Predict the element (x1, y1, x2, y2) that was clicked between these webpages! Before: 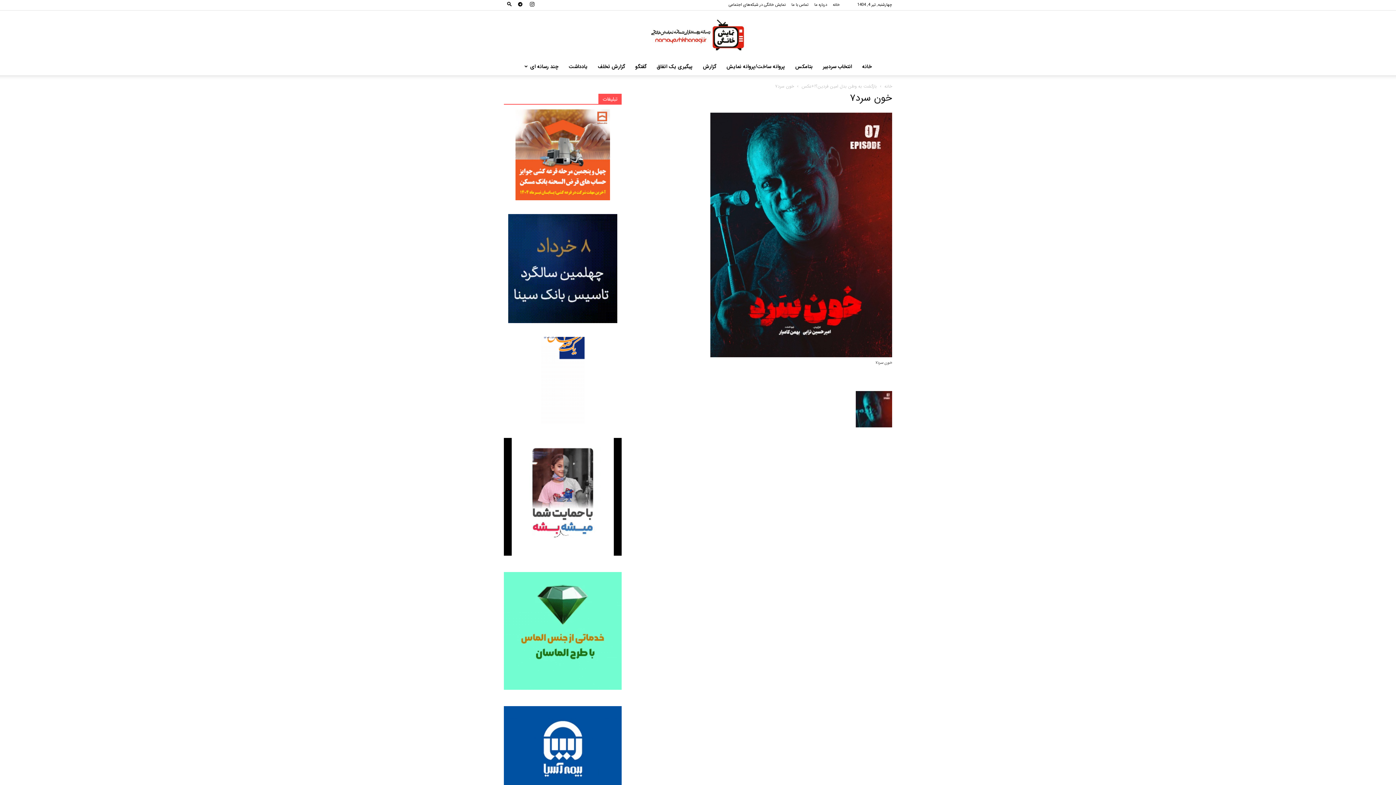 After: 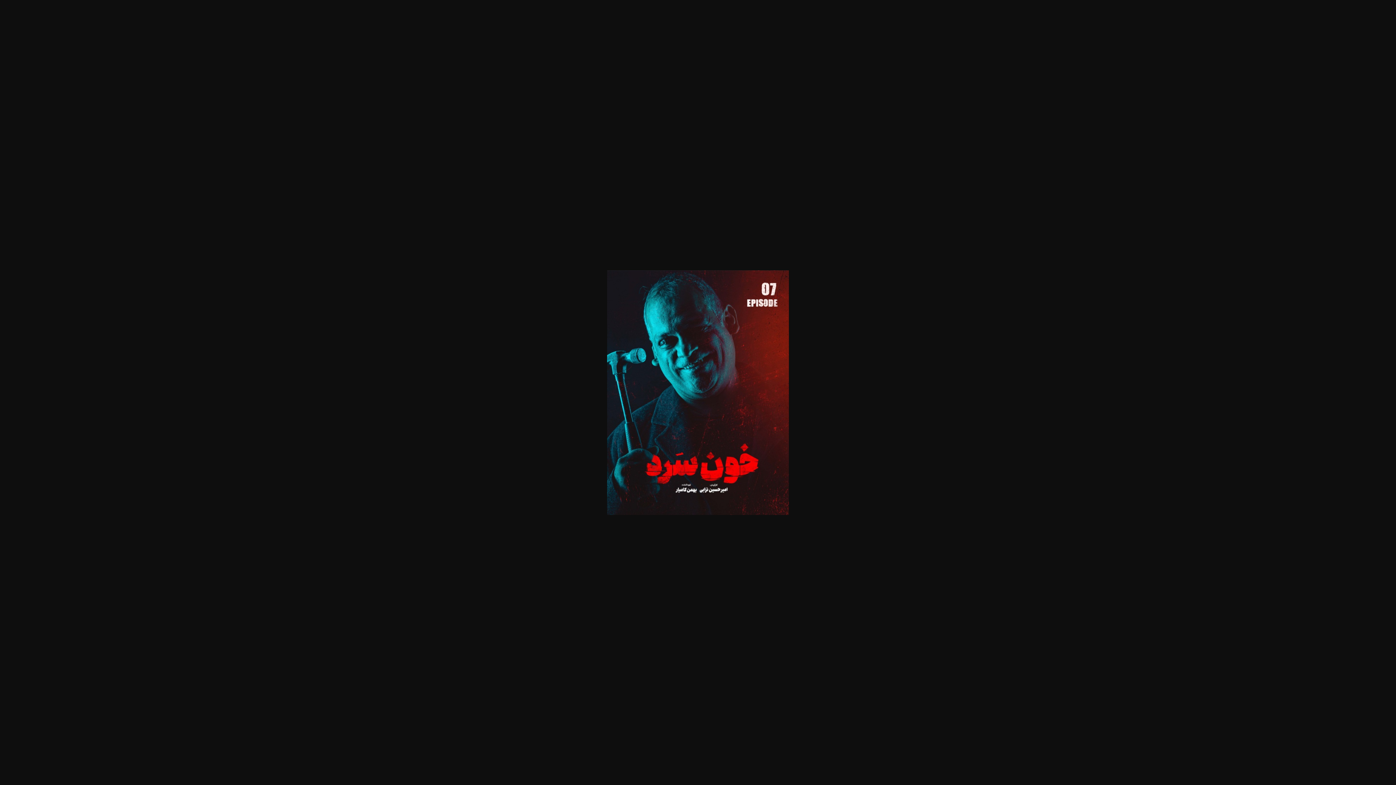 Action: bbox: (710, 352, 892, 360)